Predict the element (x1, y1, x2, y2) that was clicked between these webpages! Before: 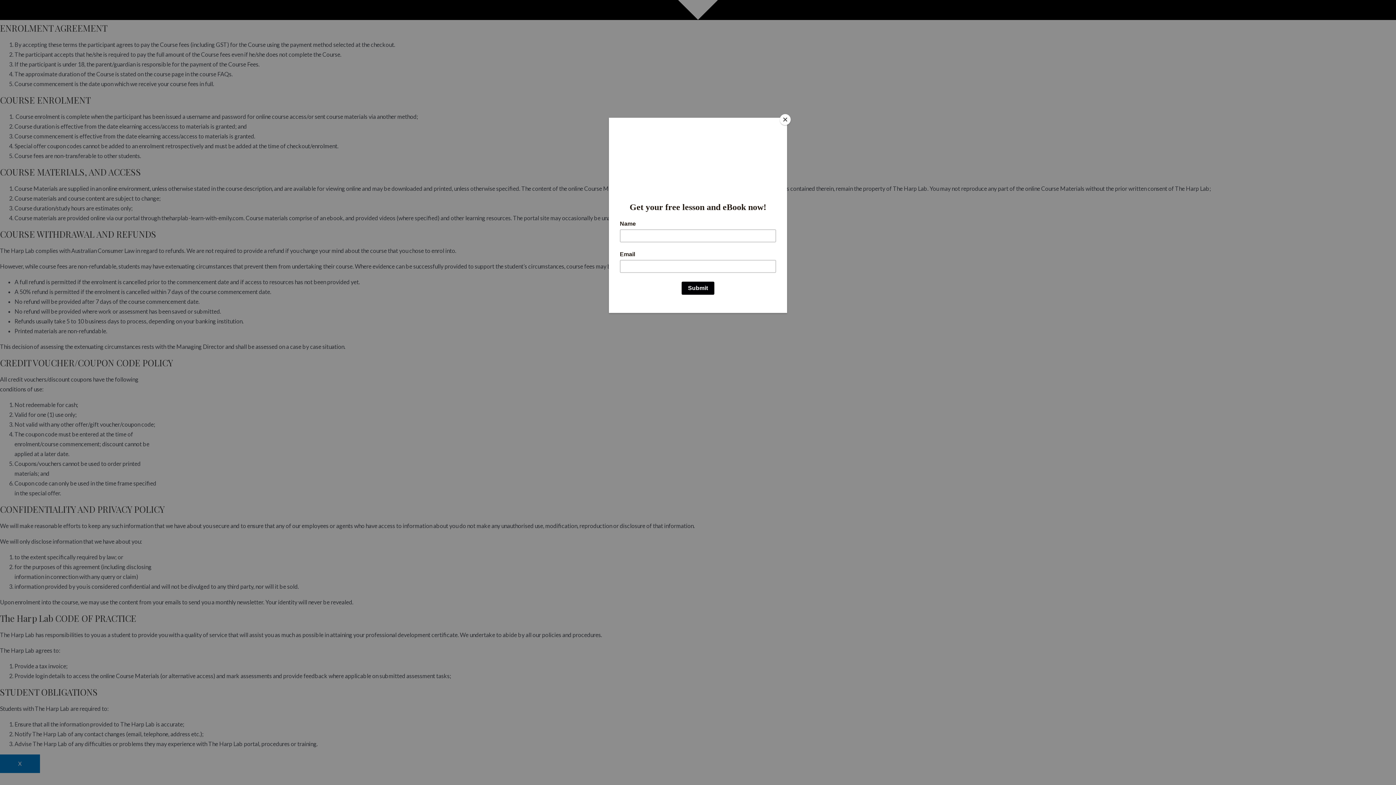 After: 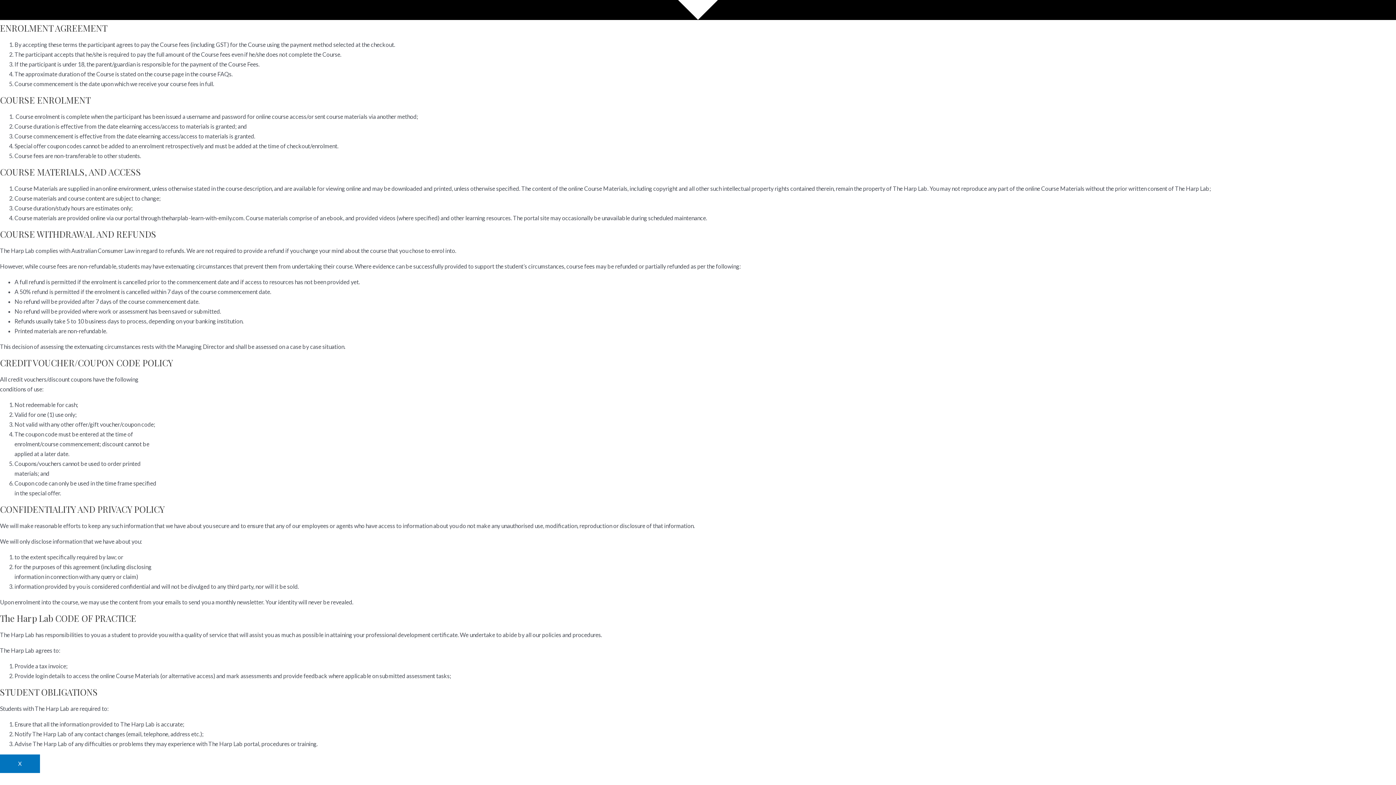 Action: bbox: (780, 114, 790, 125) label: Close